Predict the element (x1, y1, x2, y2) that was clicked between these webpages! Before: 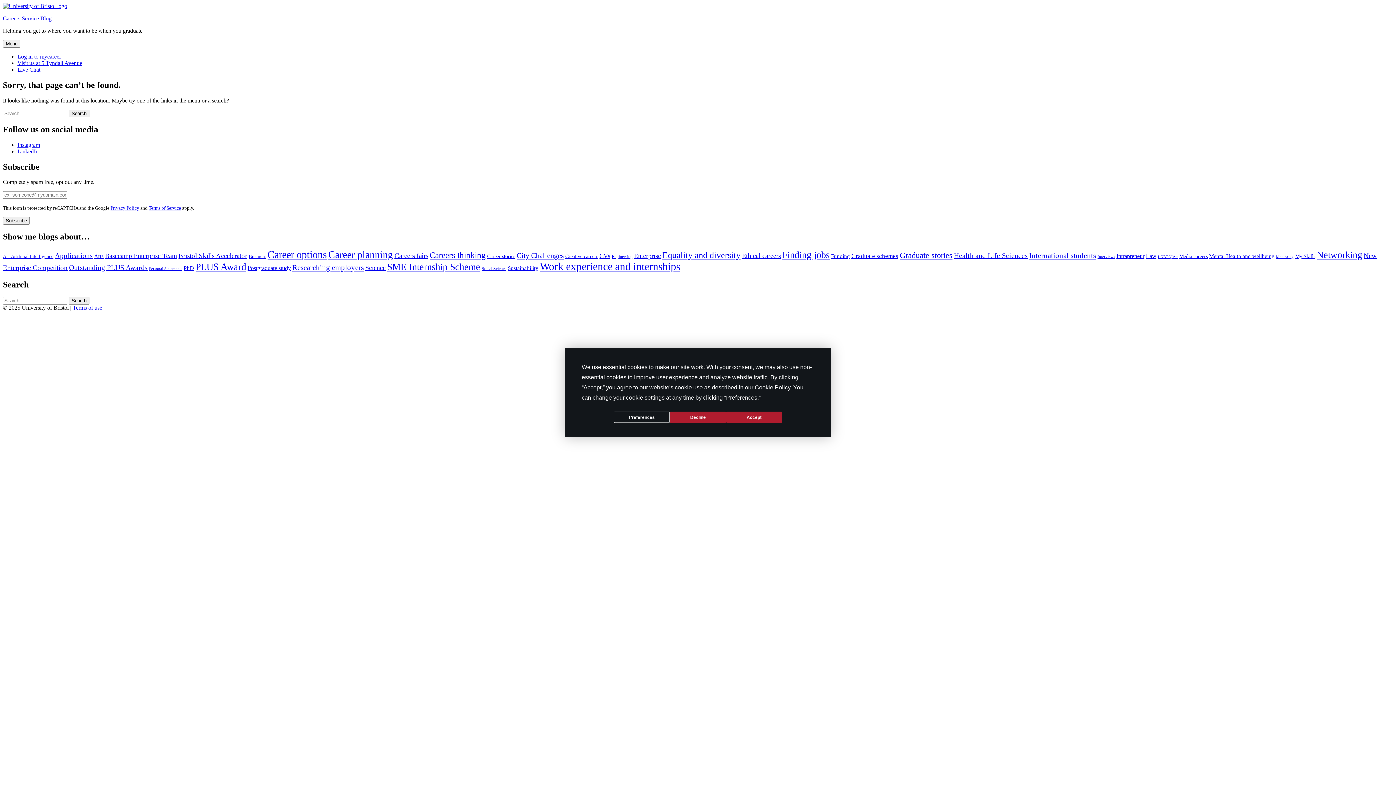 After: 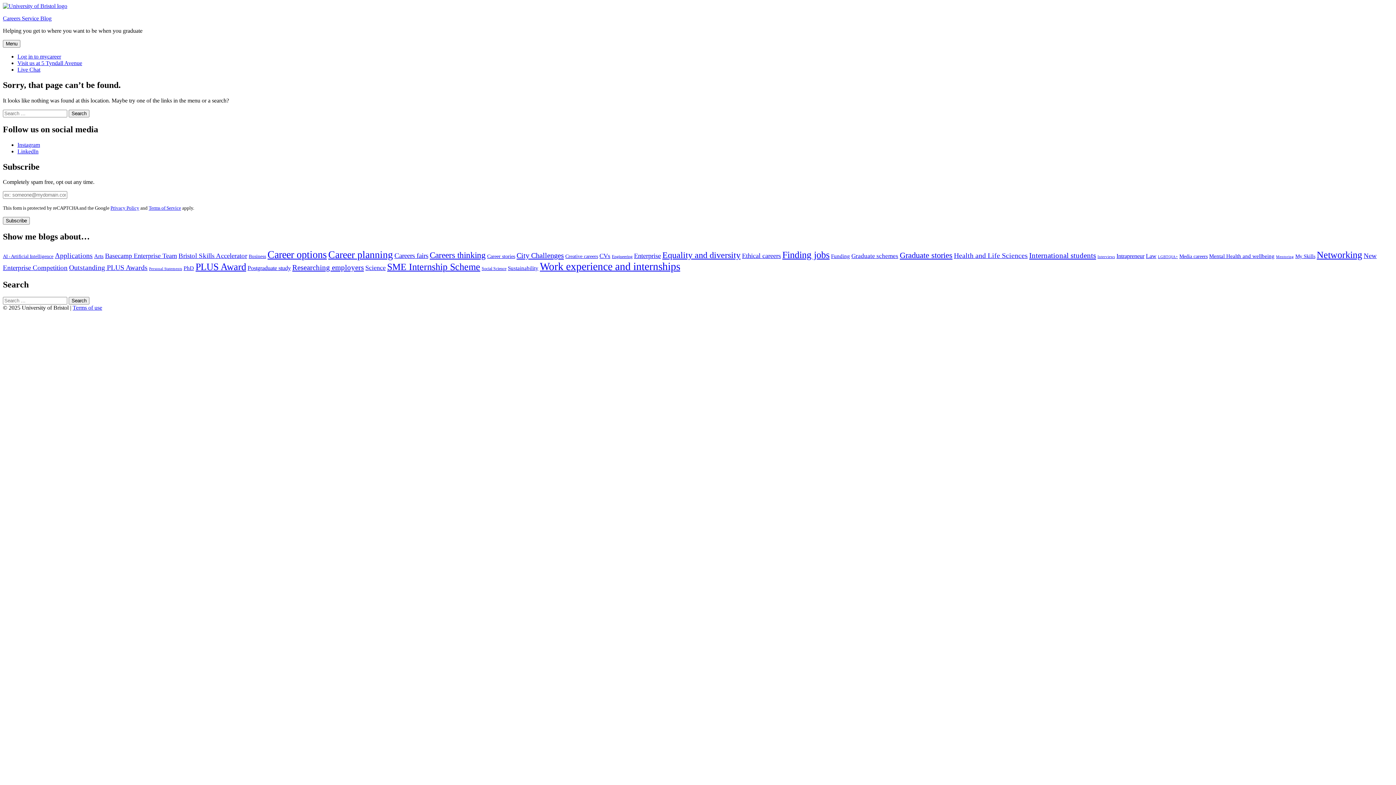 Action: bbox: (670, 411, 726, 423) label: Decline